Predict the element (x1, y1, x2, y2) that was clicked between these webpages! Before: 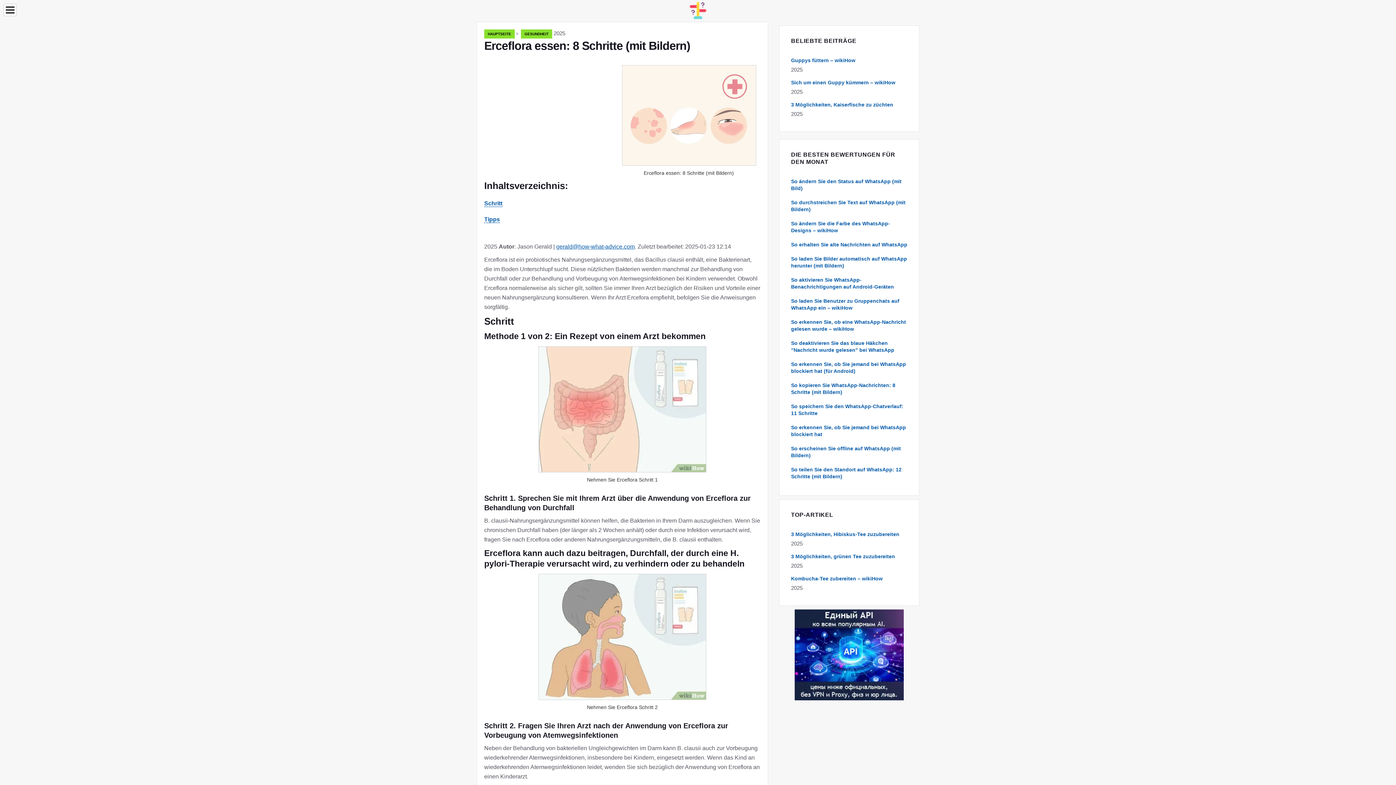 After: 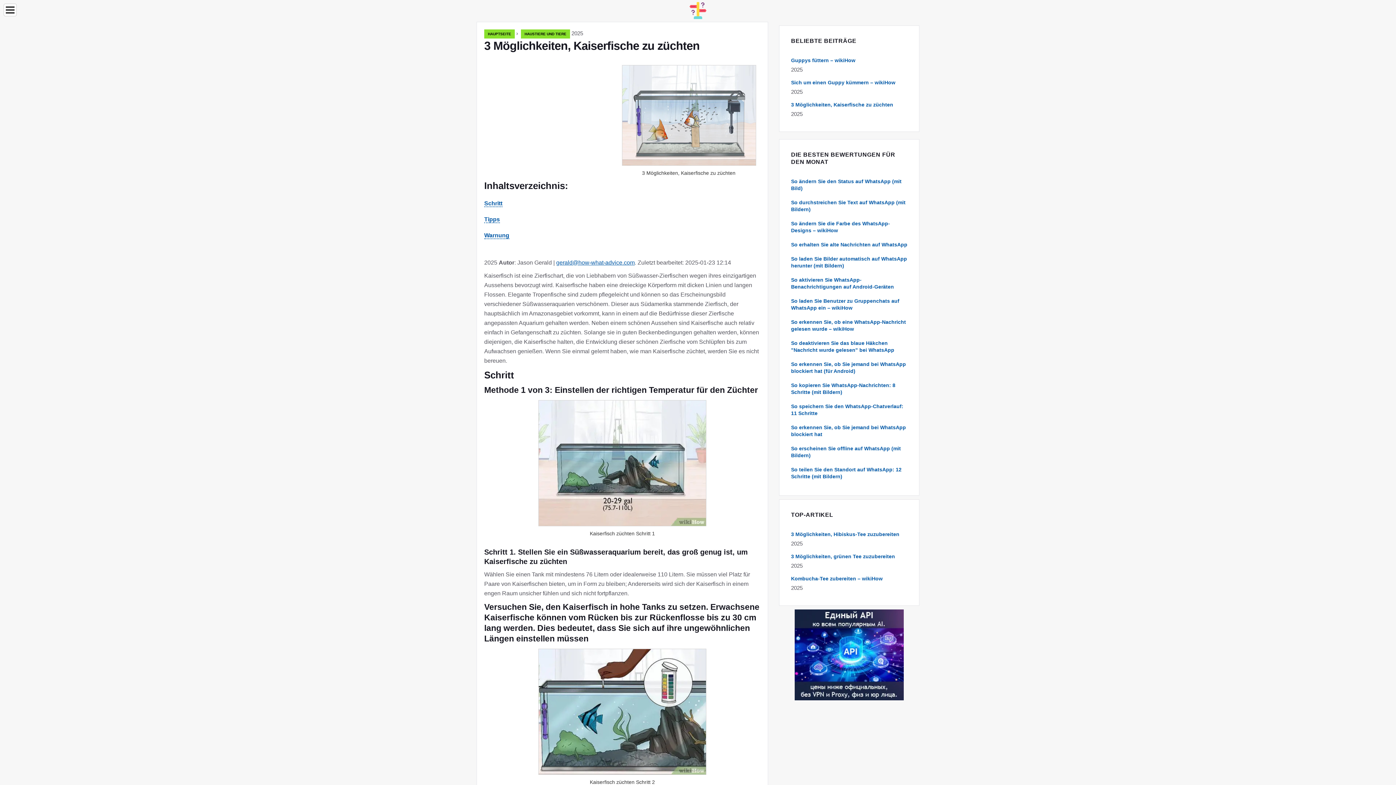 Action: bbox: (791, 101, 893, 107) label: 3 Möglichkeiten, Kaiserfische zu züchten